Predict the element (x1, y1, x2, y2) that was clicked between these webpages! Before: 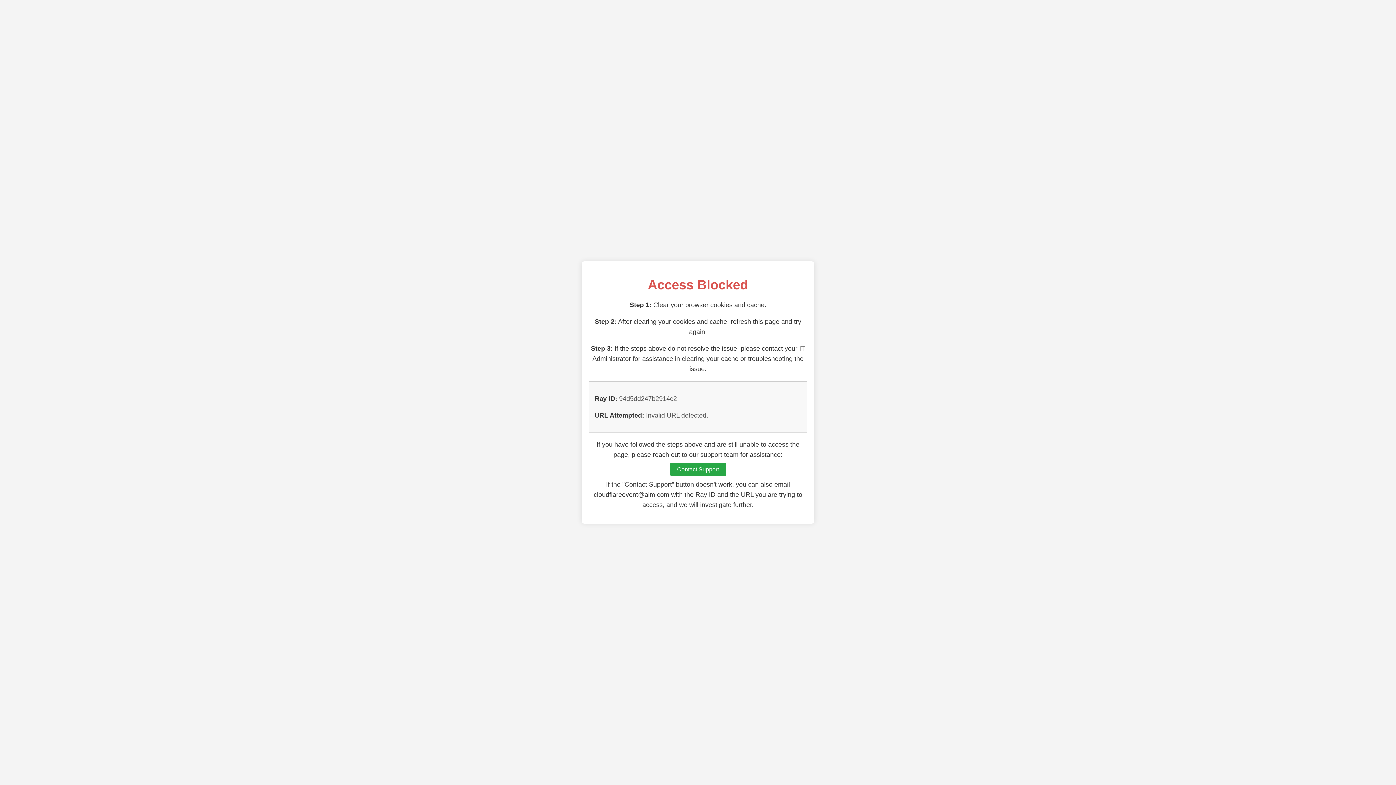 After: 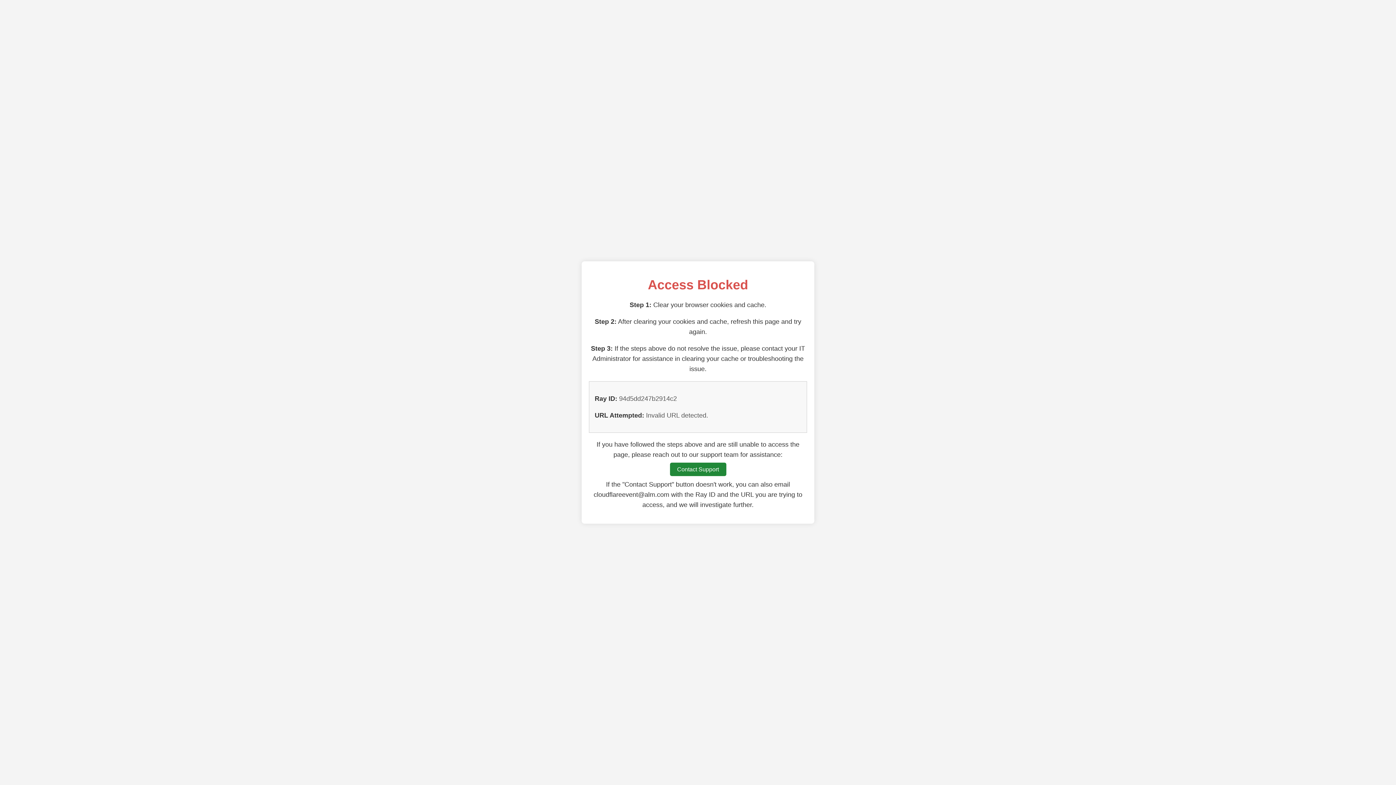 Action: bbox: (670, 462, 726, 476) label: Contact Support